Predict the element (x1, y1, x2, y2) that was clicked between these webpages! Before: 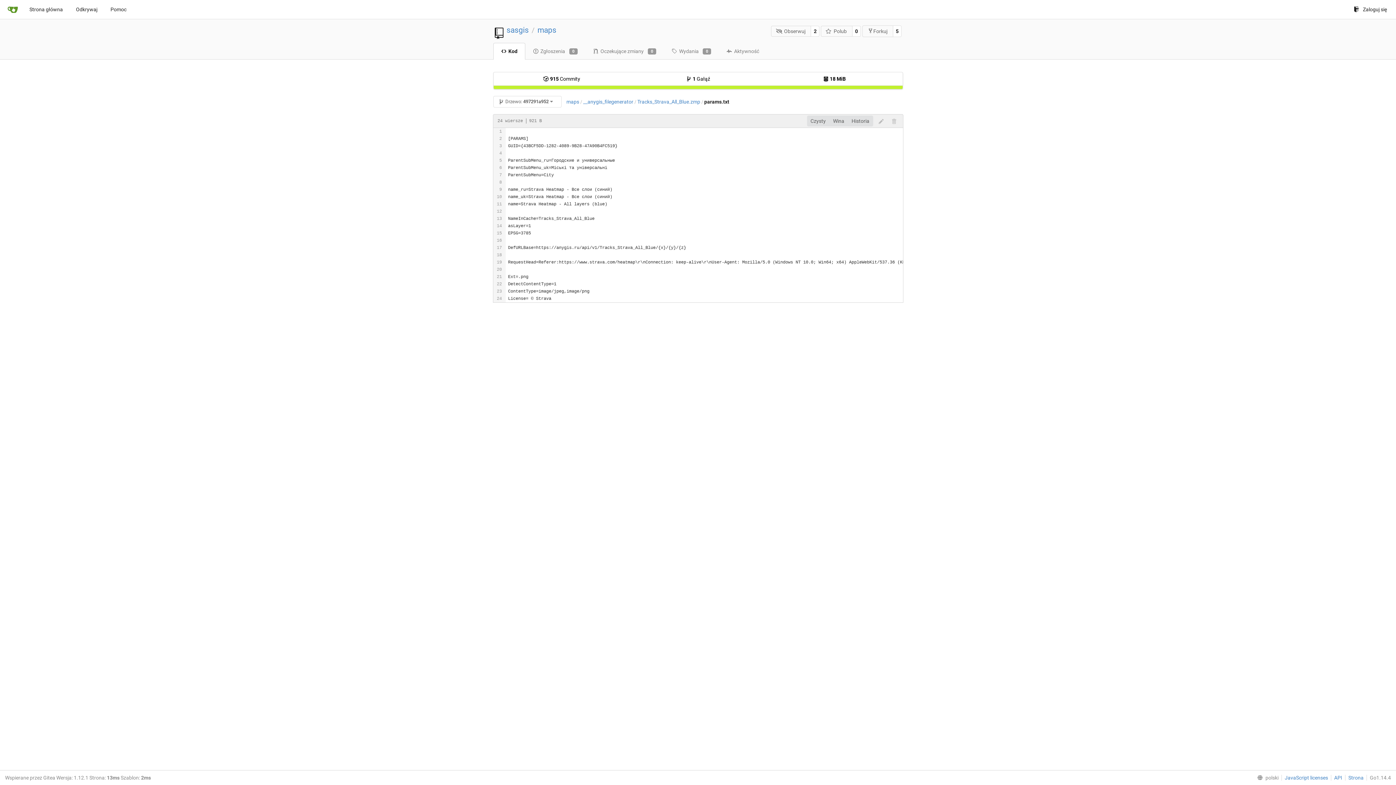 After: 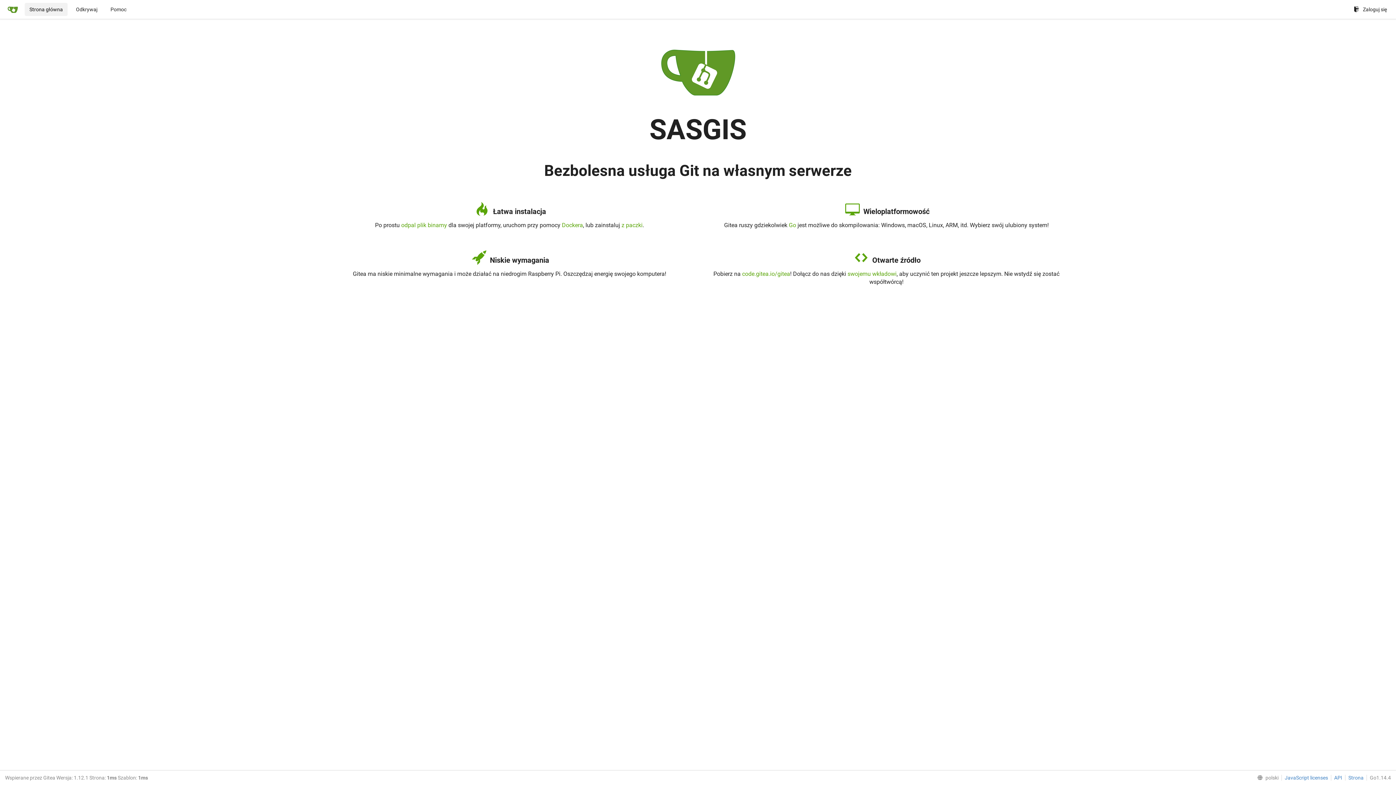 Action: label: Strona główna bbox: (24, 2, 67, 16)